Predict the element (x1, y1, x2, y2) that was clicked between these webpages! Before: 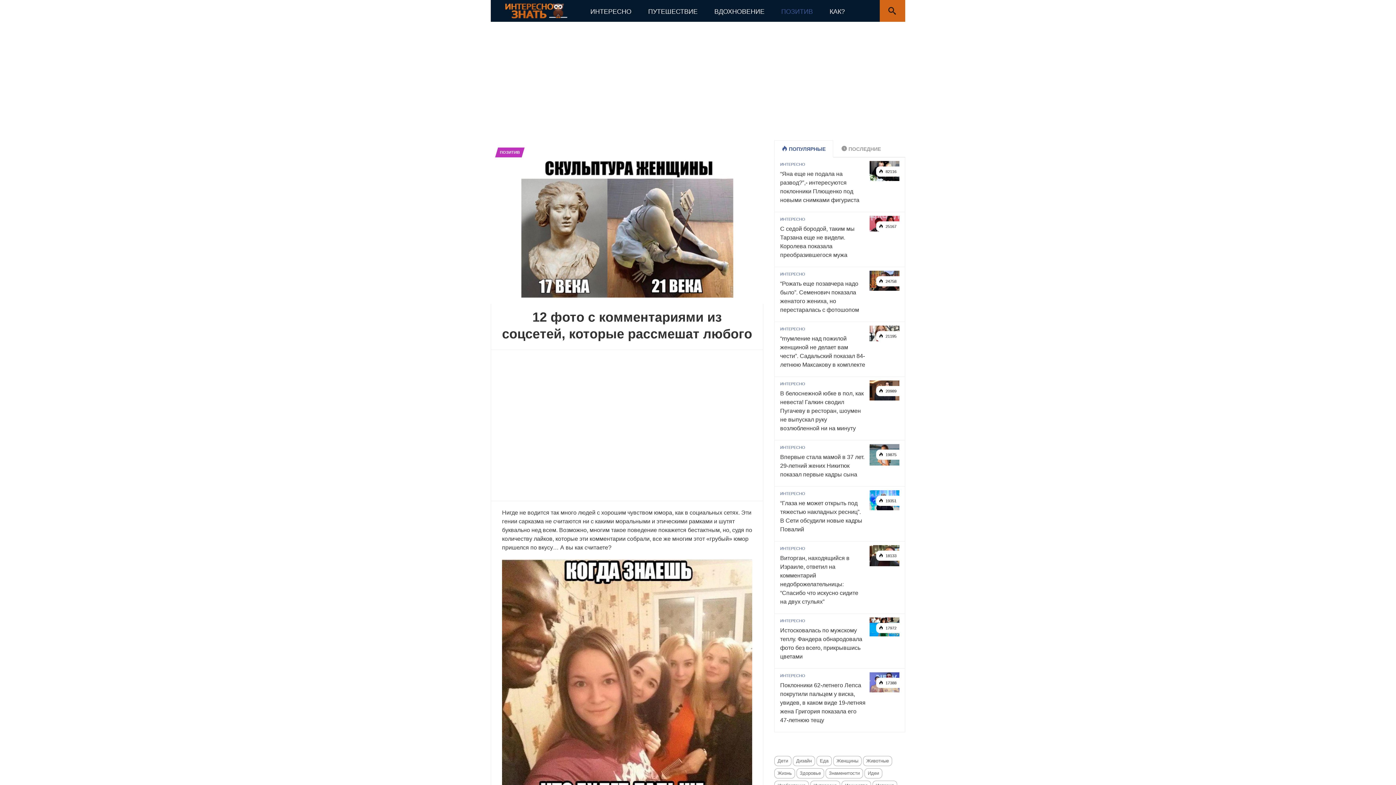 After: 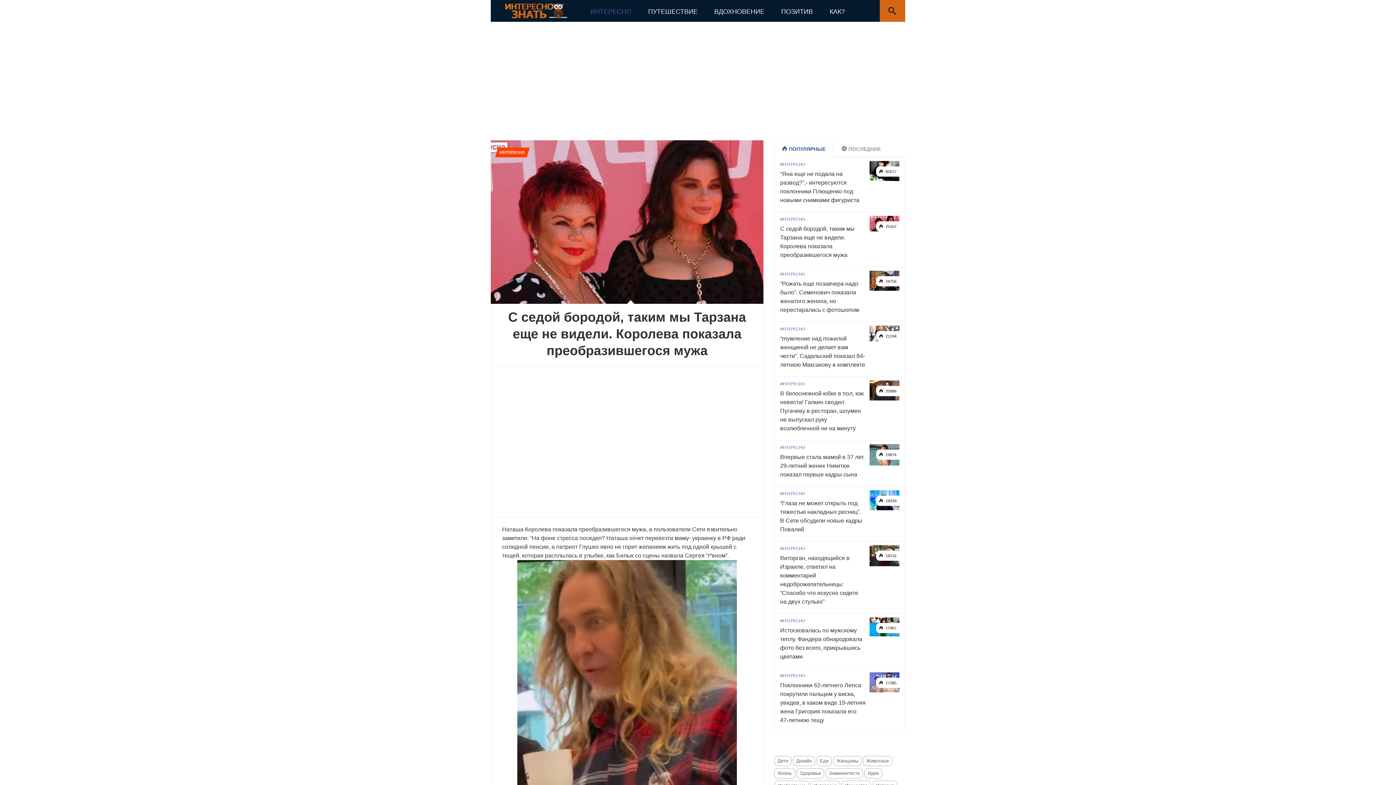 Action: label:  25167 bbox: (876, 221, 899, 231)